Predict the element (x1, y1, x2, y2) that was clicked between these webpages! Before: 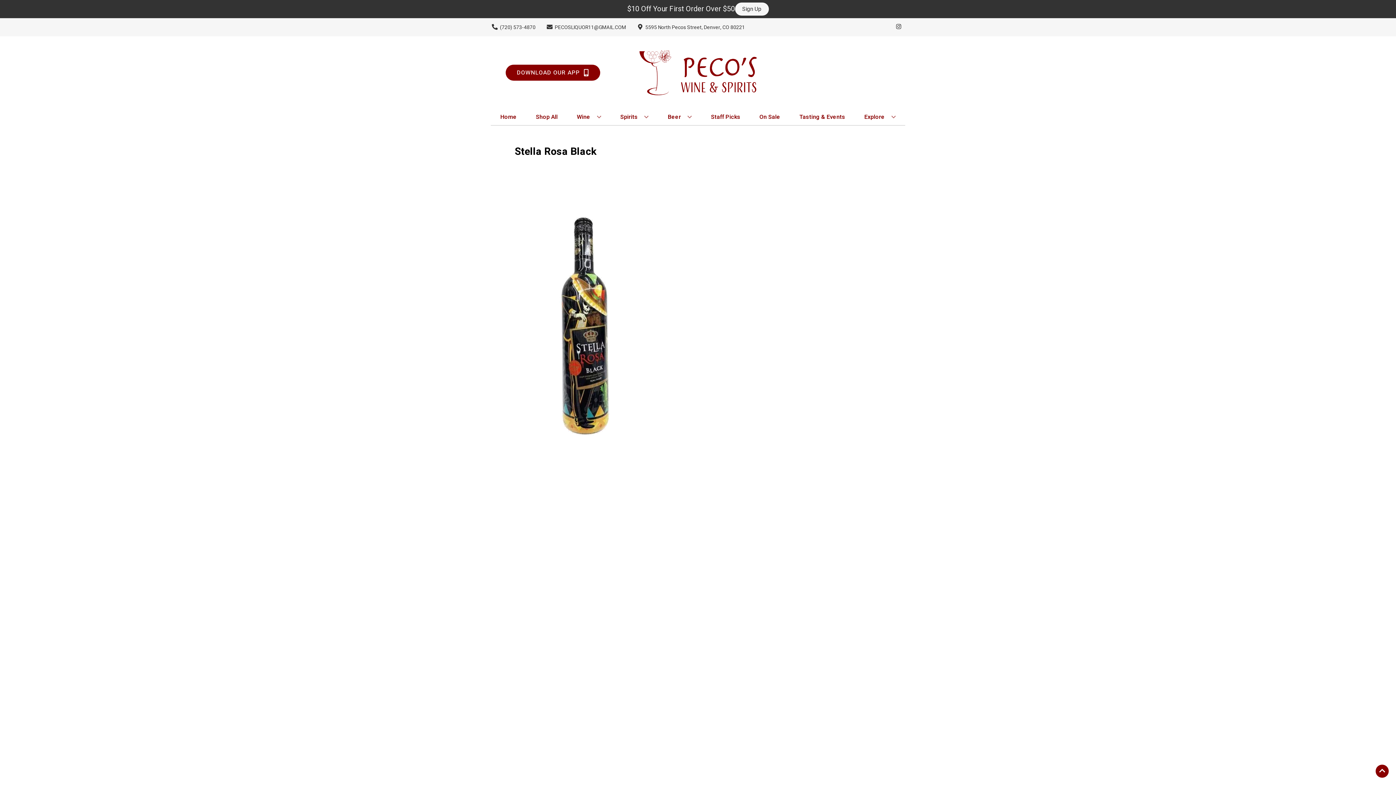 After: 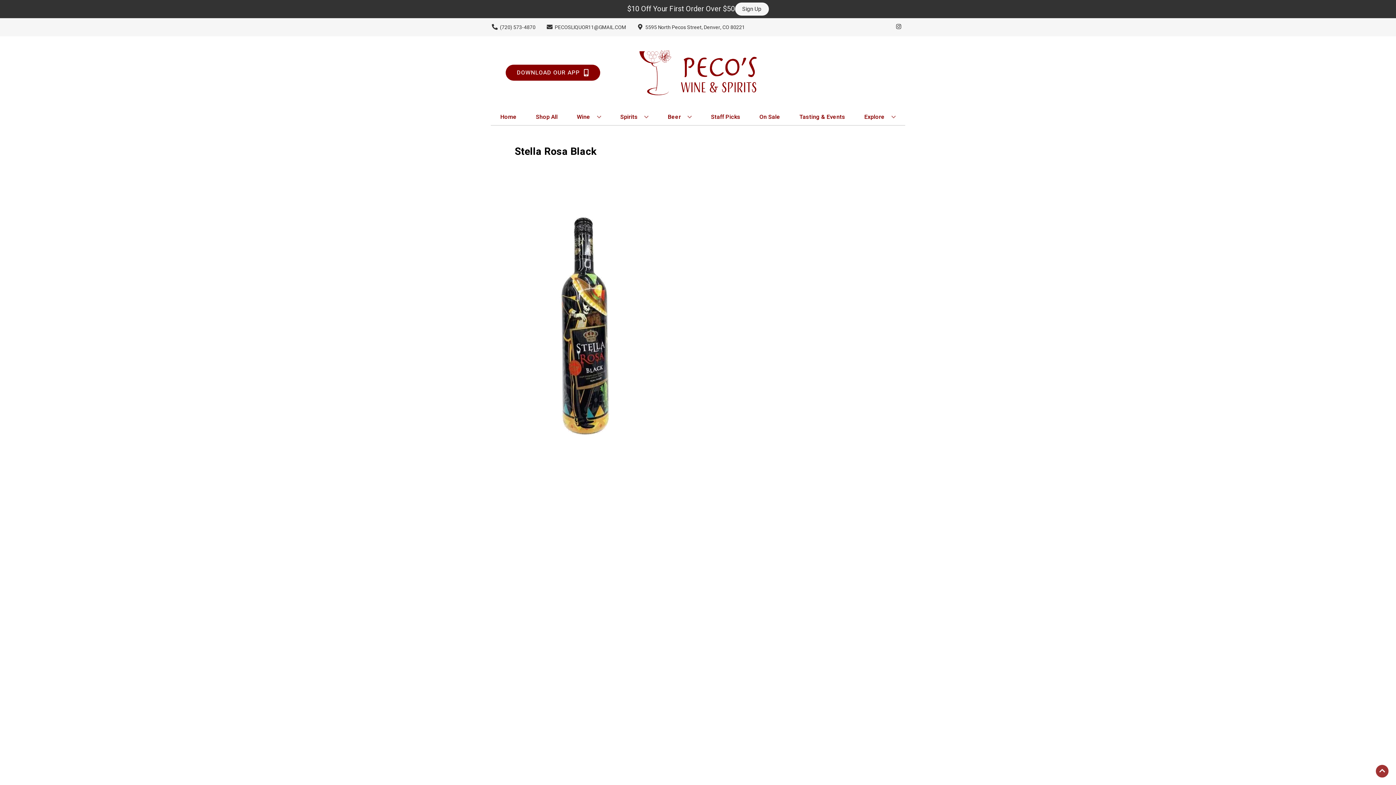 Action: bbox: (1376, 765, 1389, 778) label: Go to top